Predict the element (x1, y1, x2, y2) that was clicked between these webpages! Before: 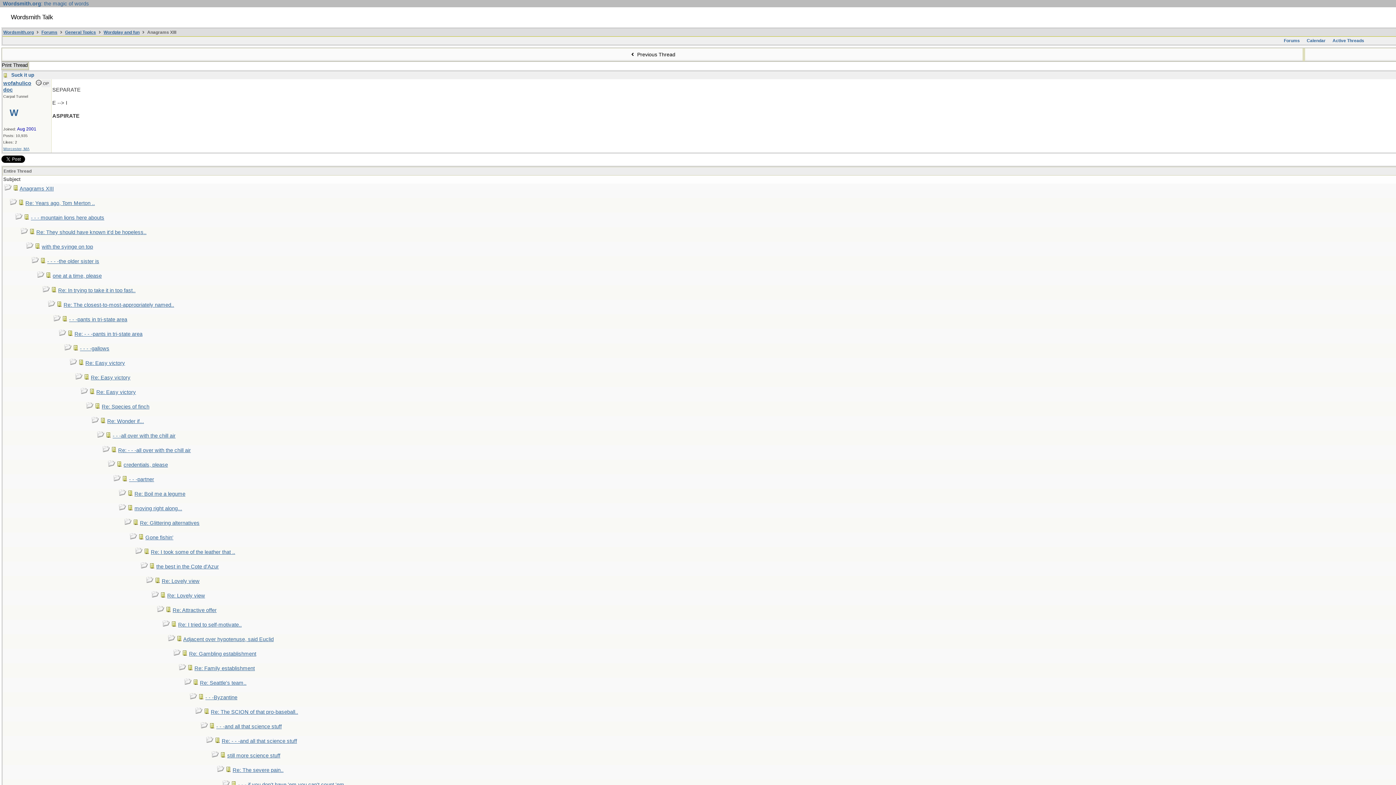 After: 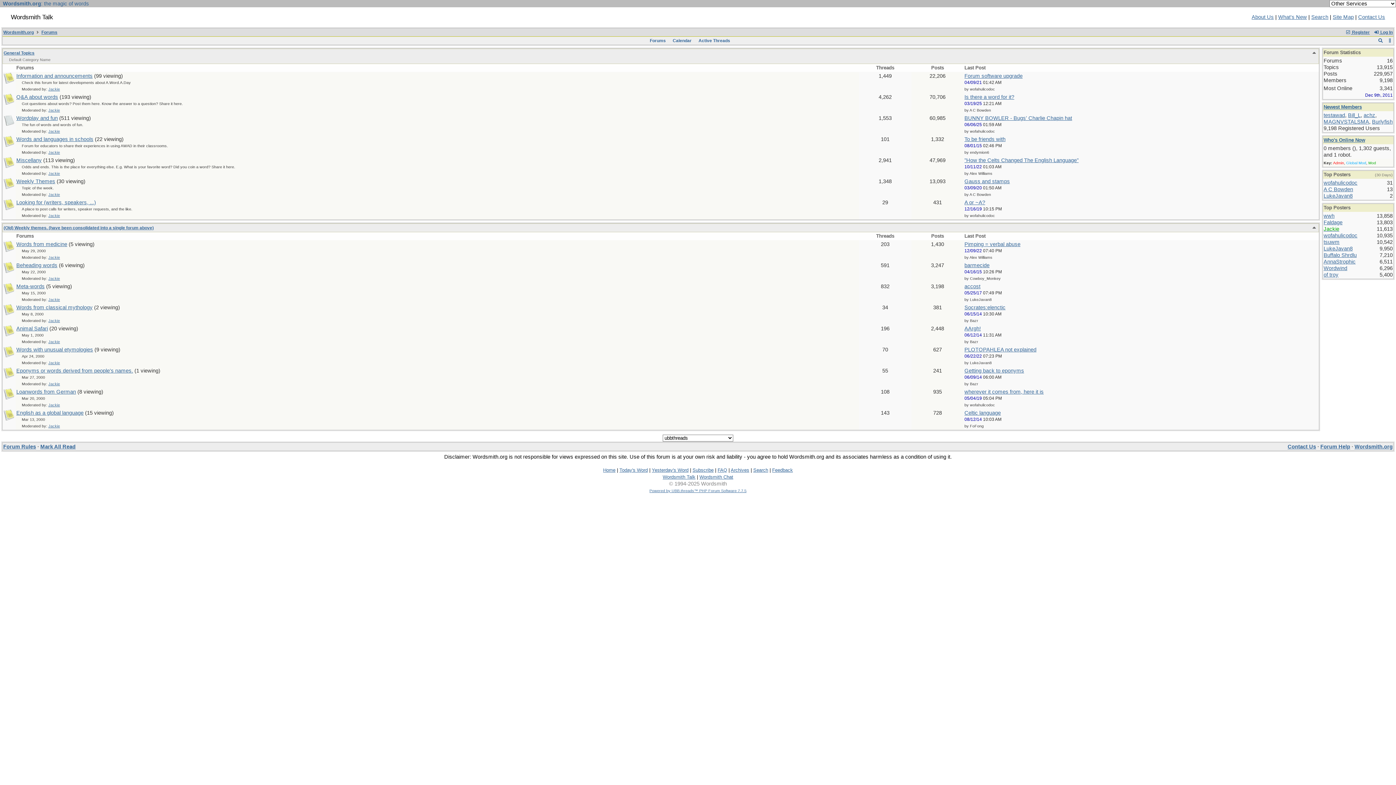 Action: label: Forums bbox: (41, 29, 57, 34)